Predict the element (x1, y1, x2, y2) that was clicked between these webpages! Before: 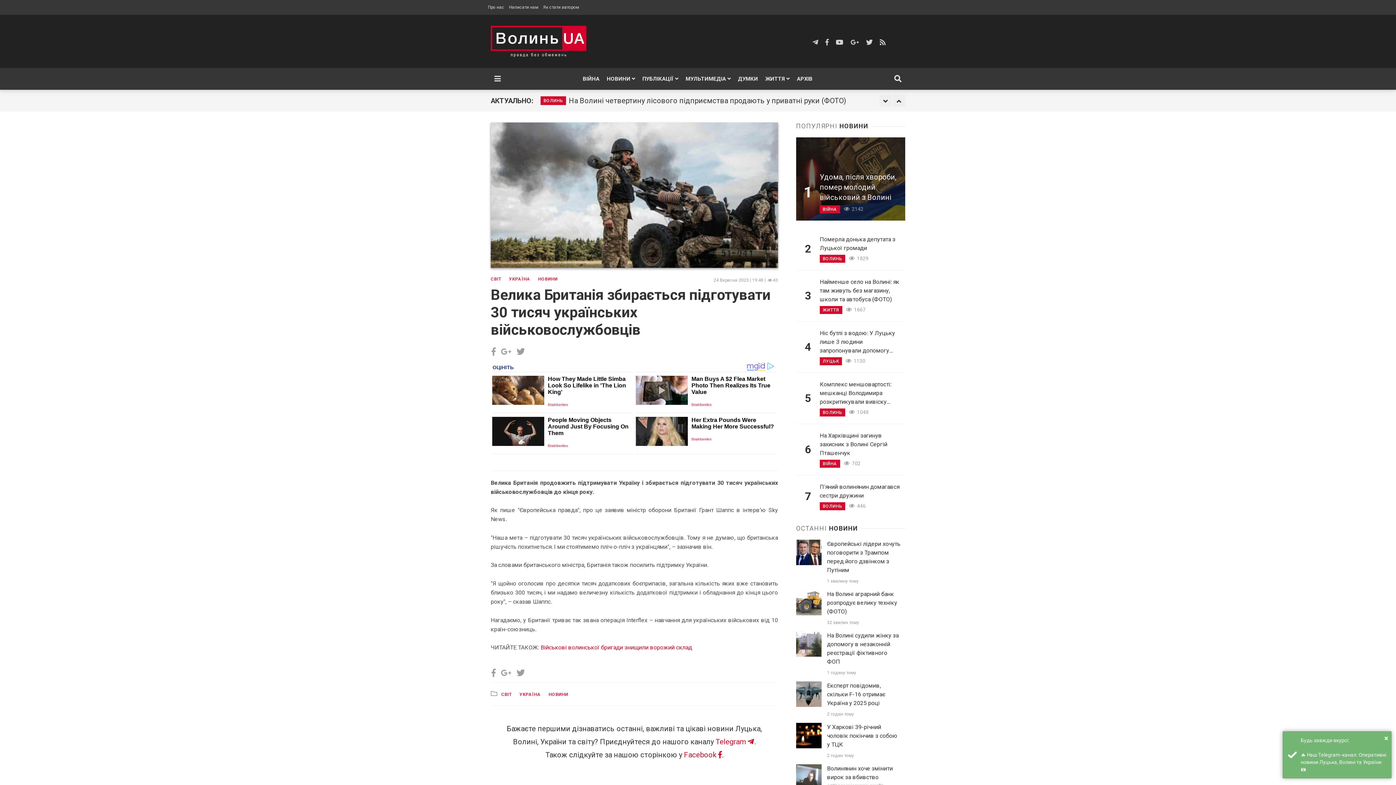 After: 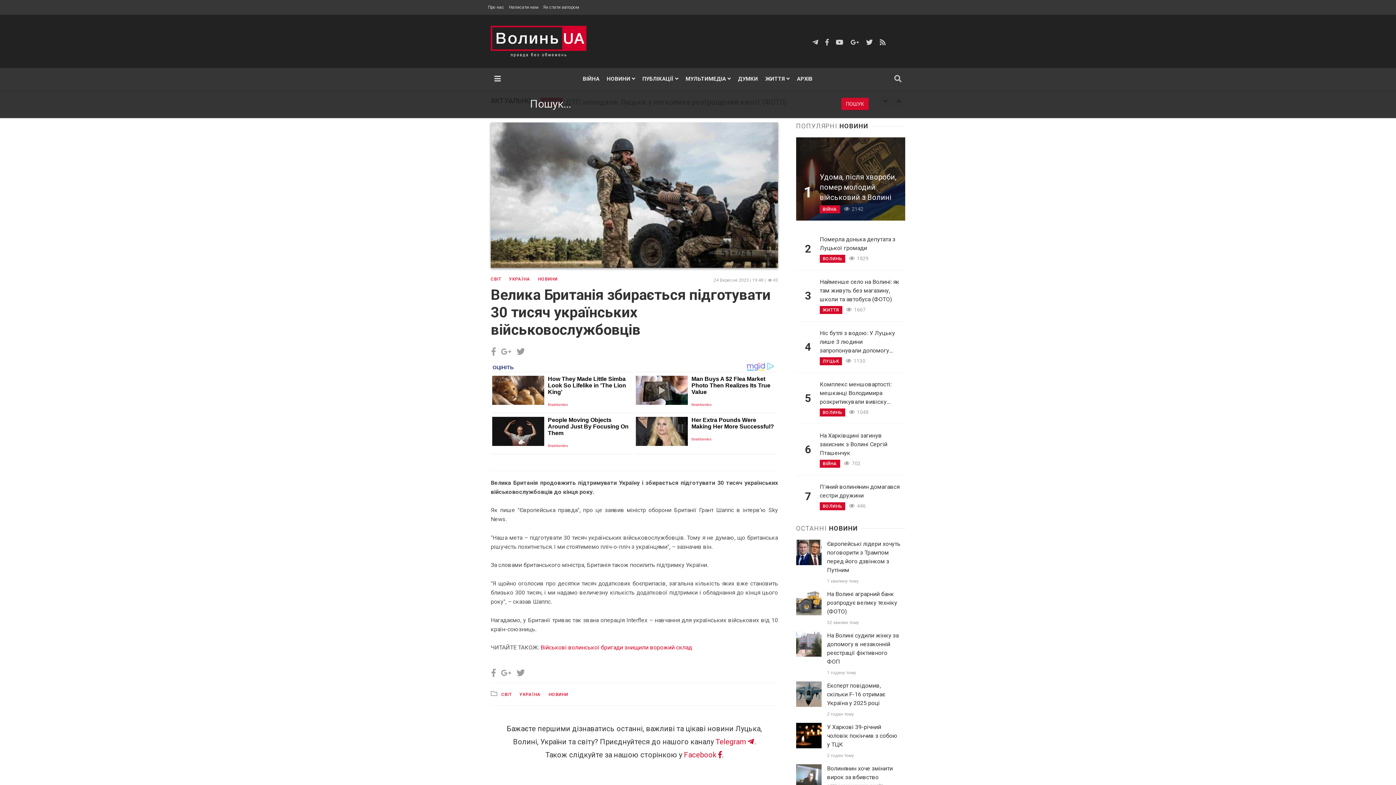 Action: bbox: (890, 68, 905, 89)